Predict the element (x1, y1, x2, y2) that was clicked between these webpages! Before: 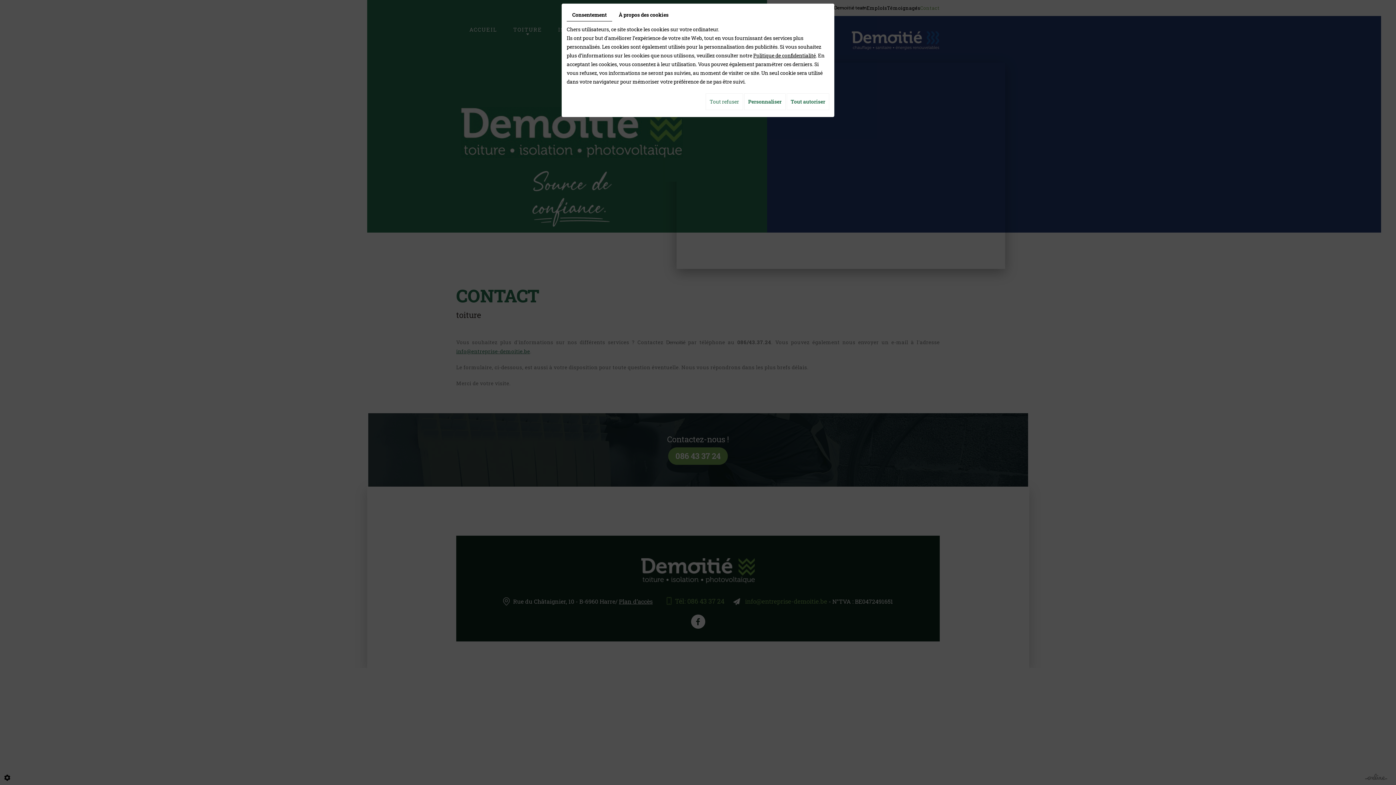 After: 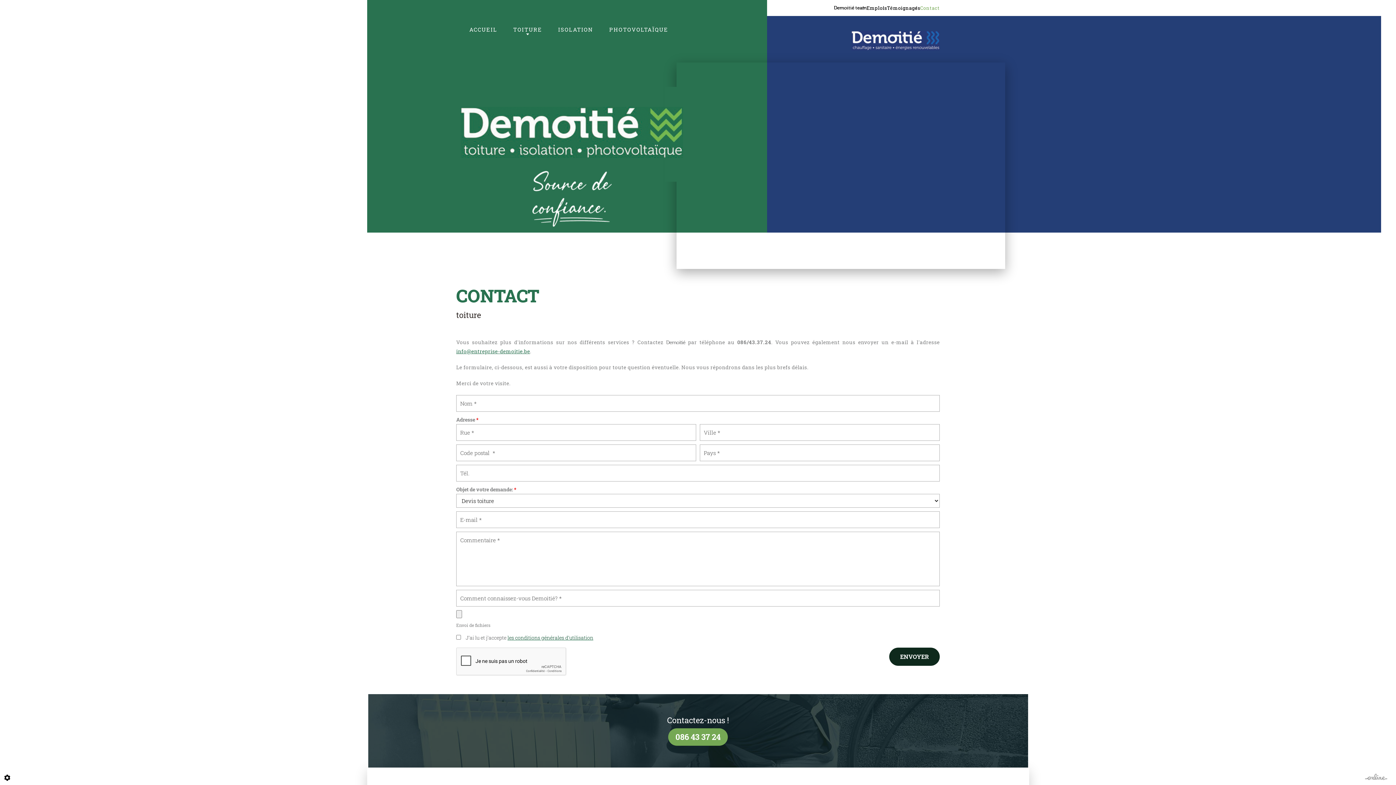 Action: label: Tout refuser bbox: (705, 93, 743, 110)